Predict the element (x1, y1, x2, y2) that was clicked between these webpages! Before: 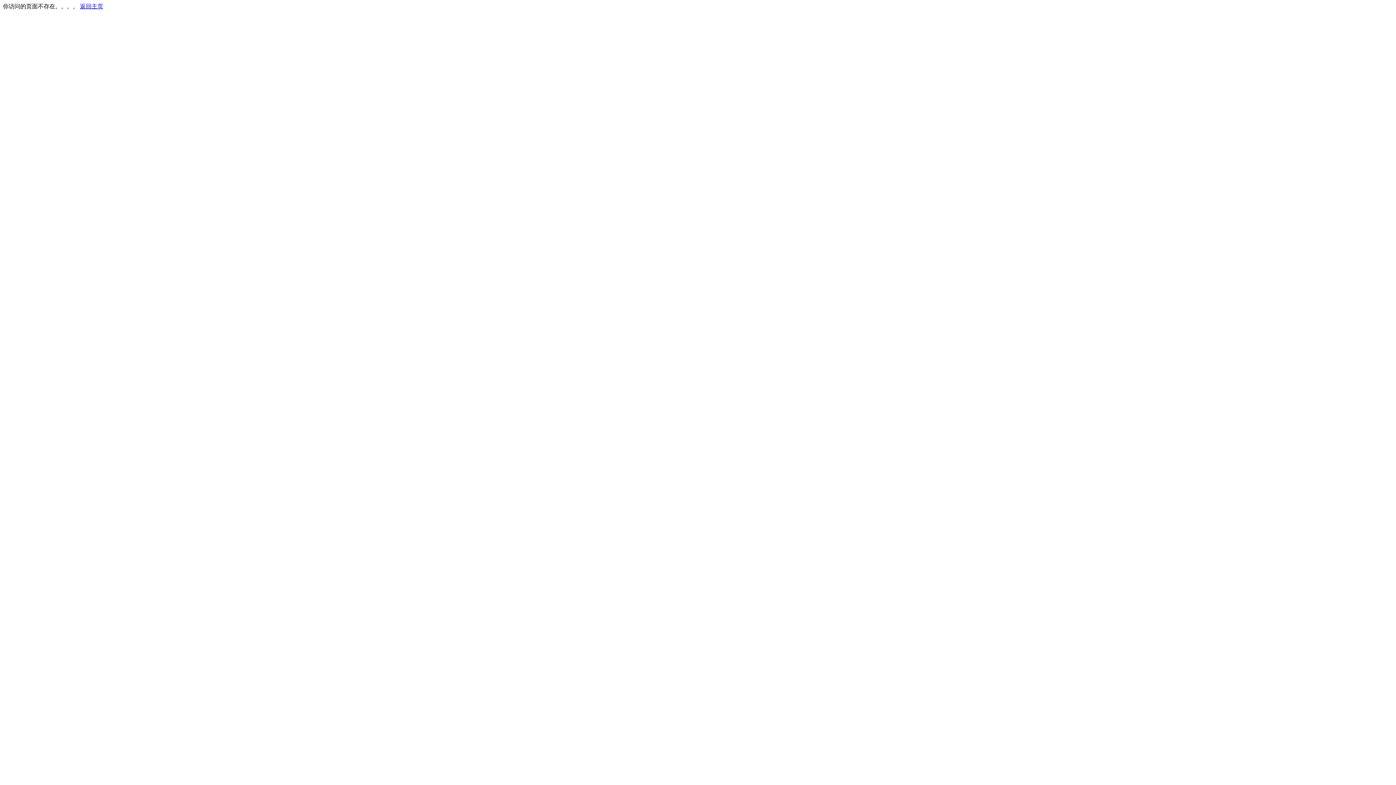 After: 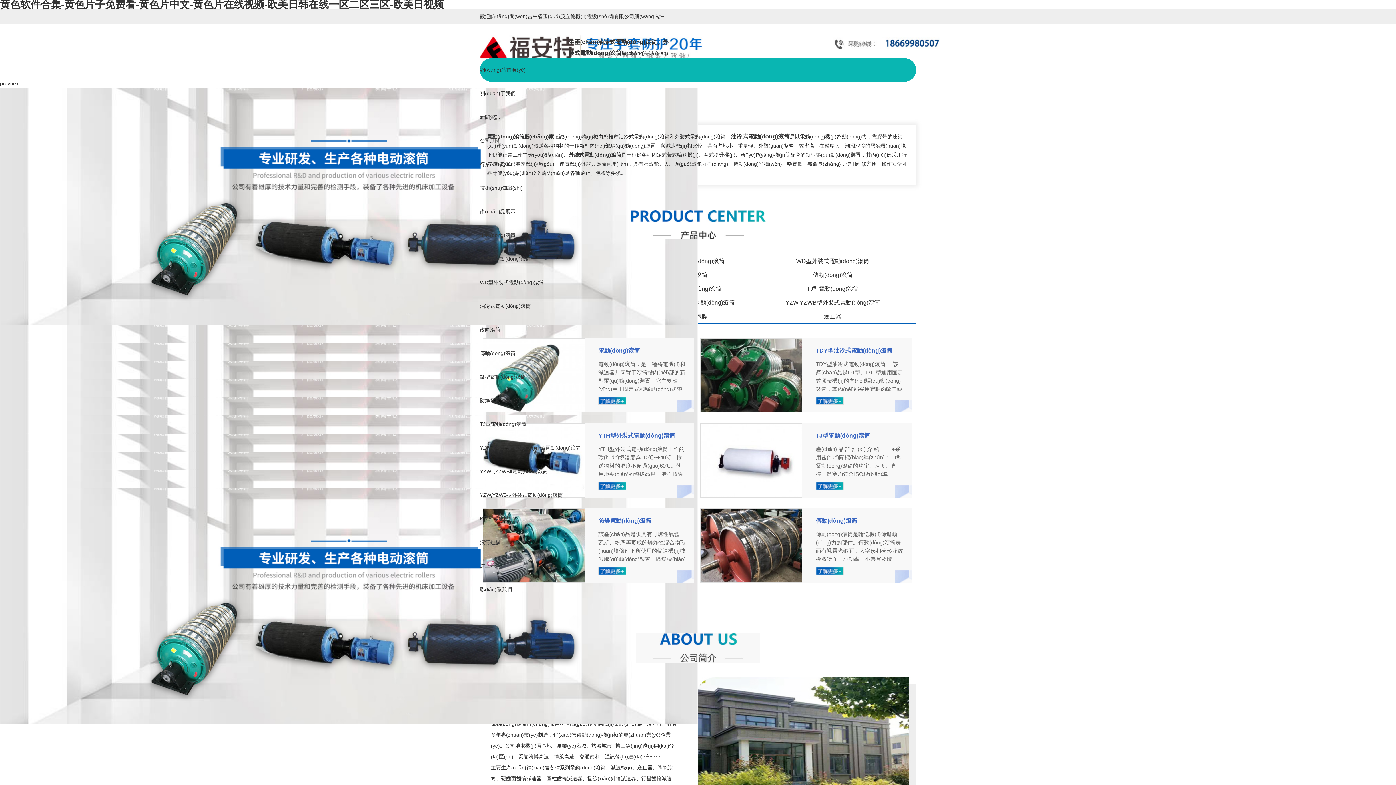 Action: bbox: (80, 3, 103, 9) label: 返回主页